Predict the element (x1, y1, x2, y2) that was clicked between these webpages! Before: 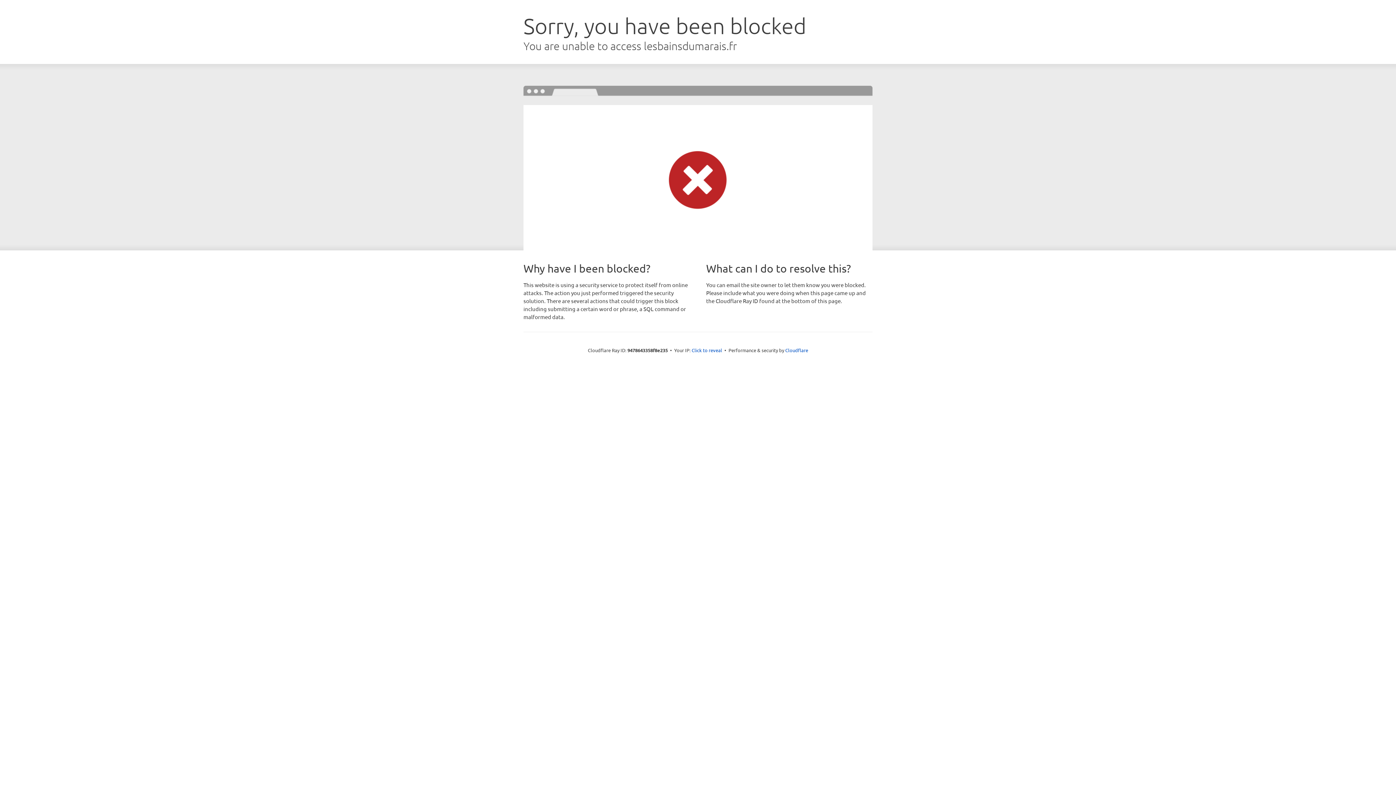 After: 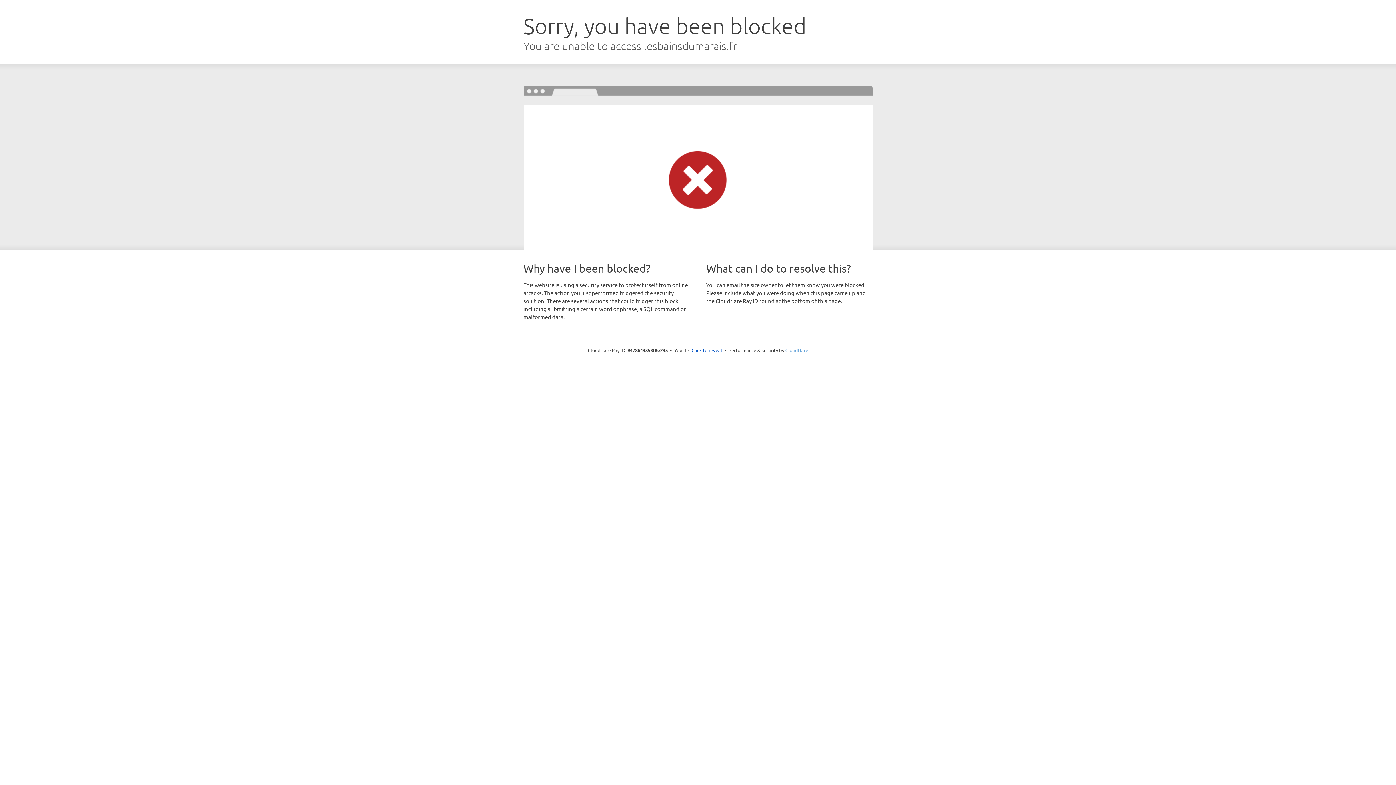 Action: bbox: (785, 347, 808, 353) label: Cloudflare